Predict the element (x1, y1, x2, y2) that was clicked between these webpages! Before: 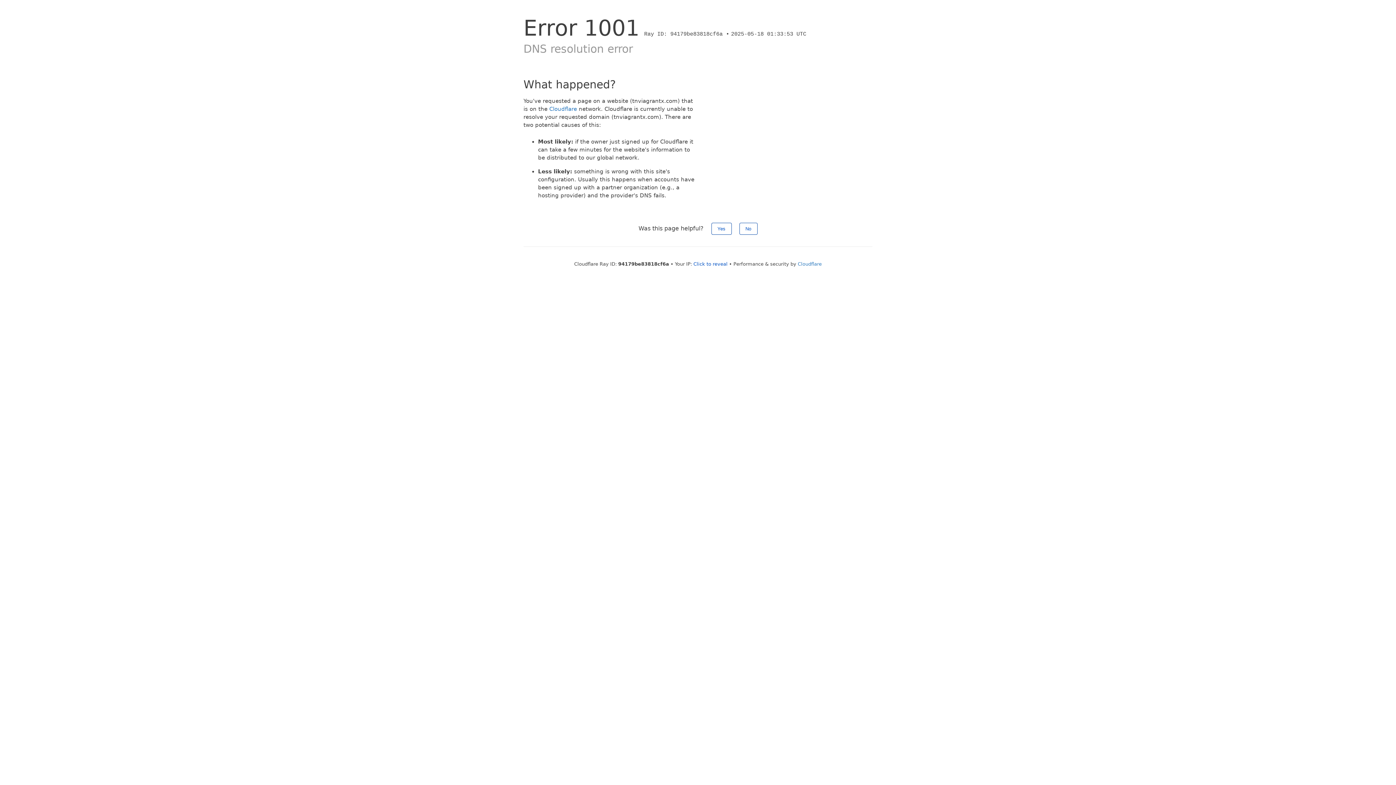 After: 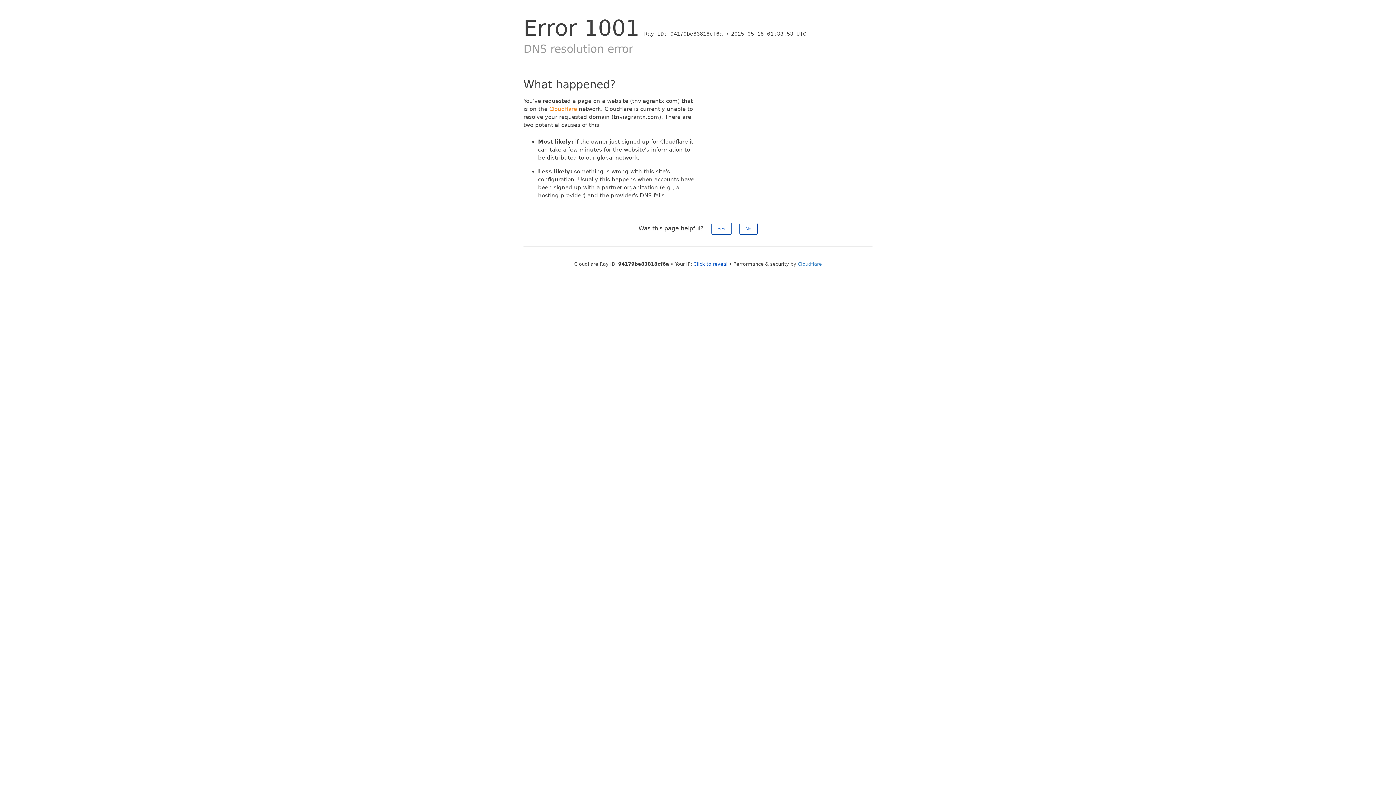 Action: label: Cloudflare bbox: (549, 105, 577, 112)